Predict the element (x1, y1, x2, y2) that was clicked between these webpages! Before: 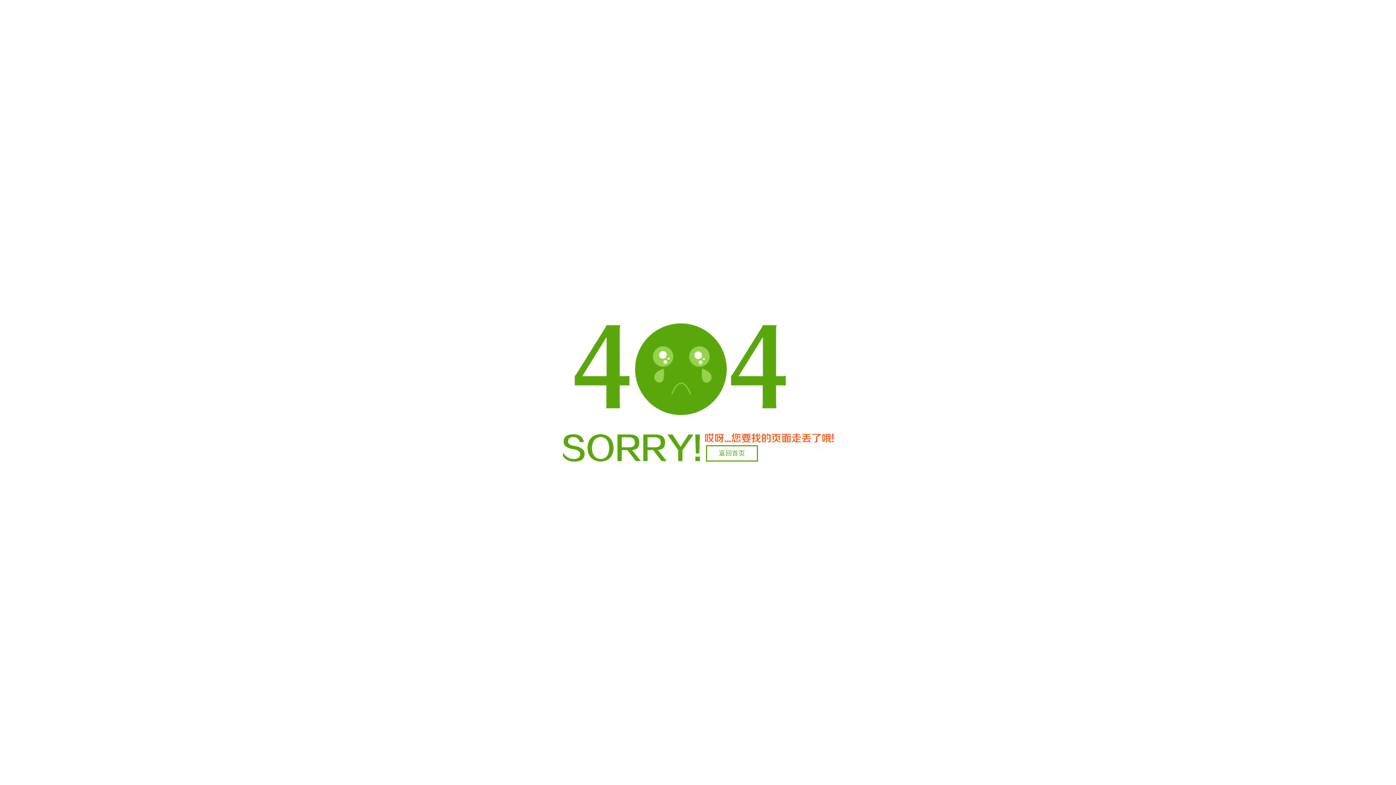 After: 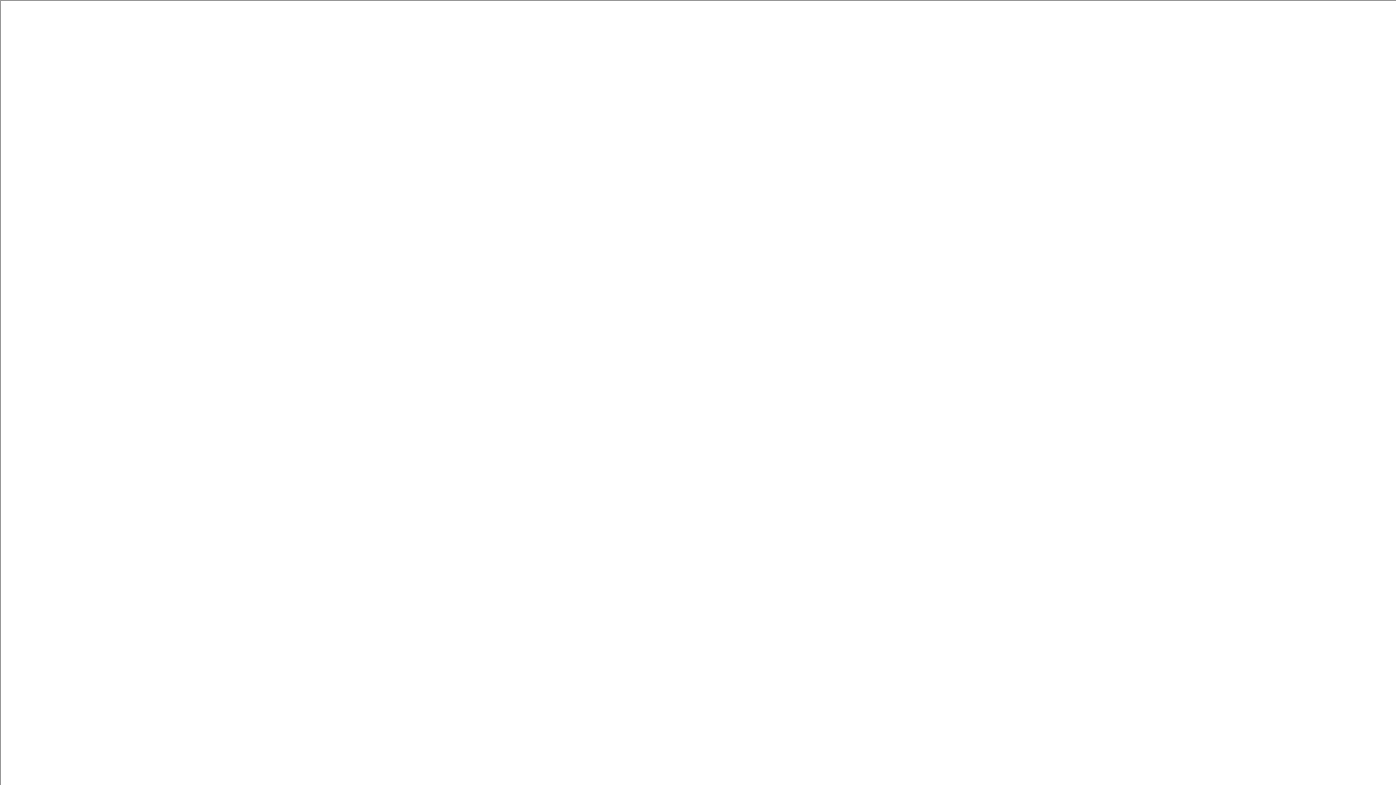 Action: label: 返回首页 bbox: (706, 445, 758, 461)